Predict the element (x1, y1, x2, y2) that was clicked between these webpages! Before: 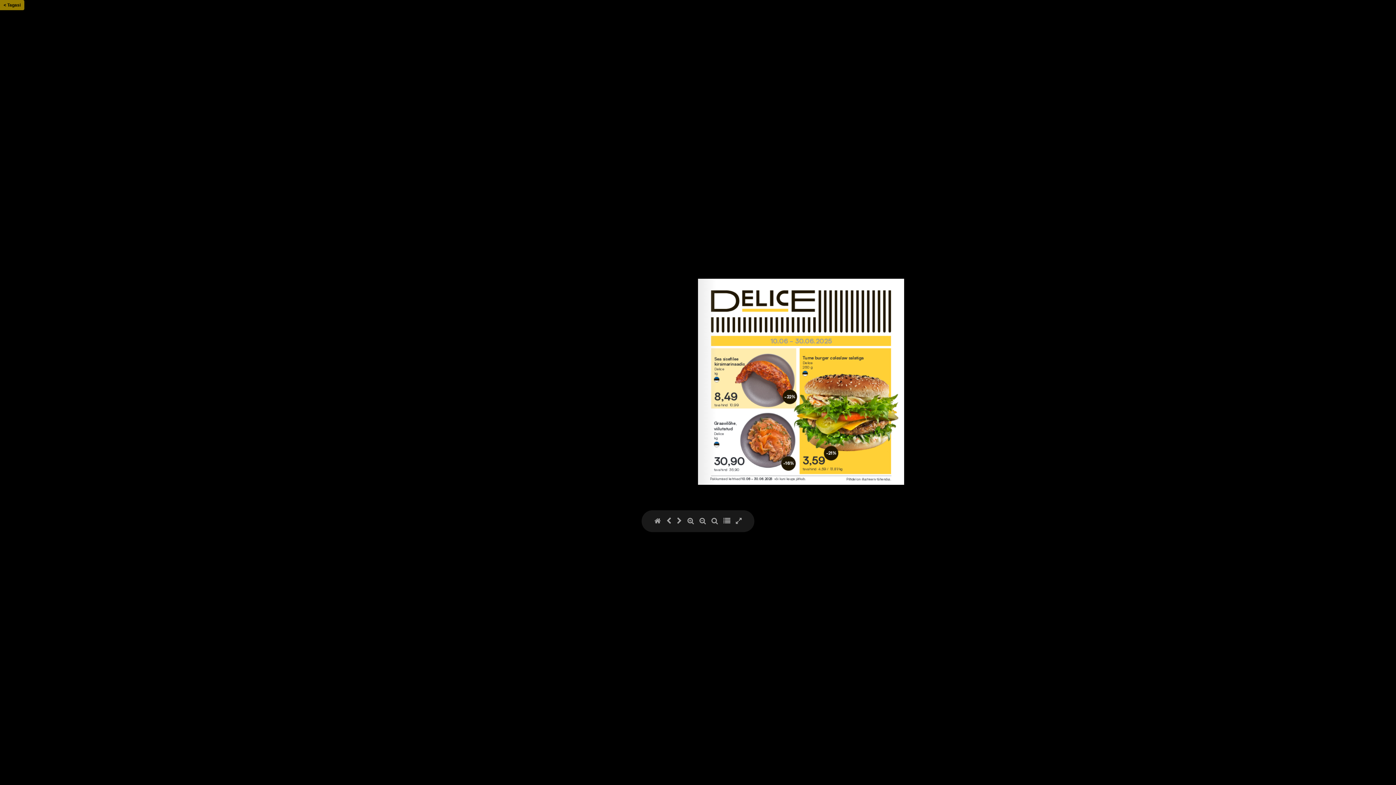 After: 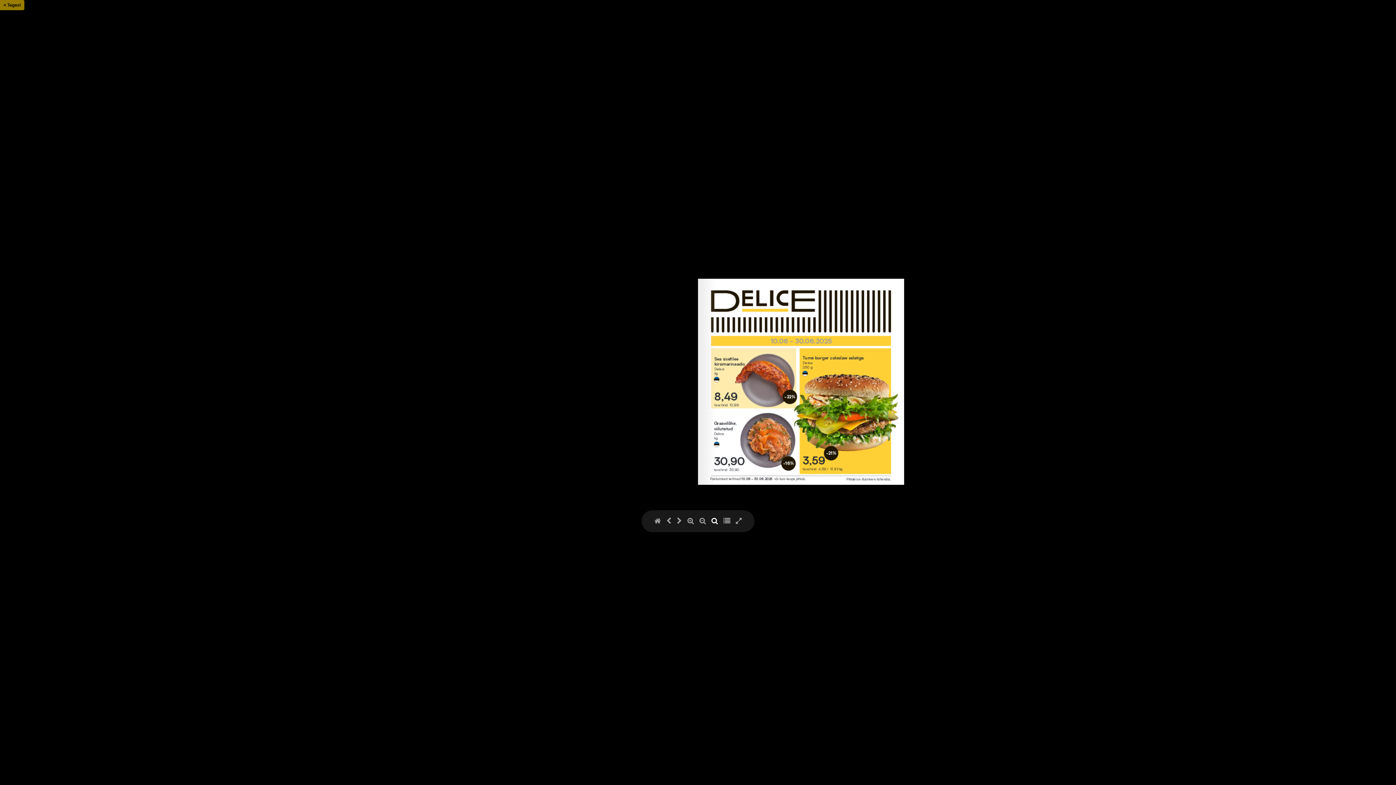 Action: bbox: (57, 769, 63, 779)